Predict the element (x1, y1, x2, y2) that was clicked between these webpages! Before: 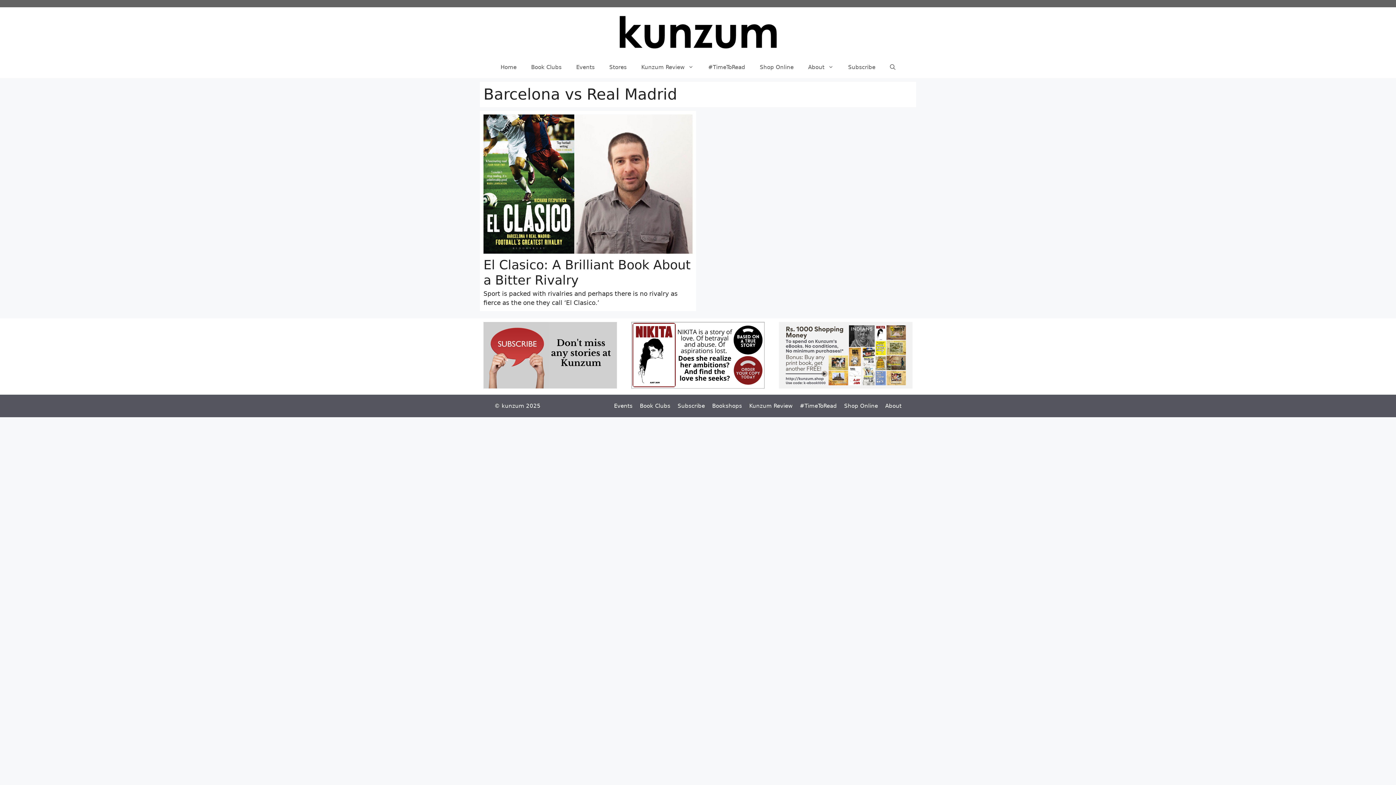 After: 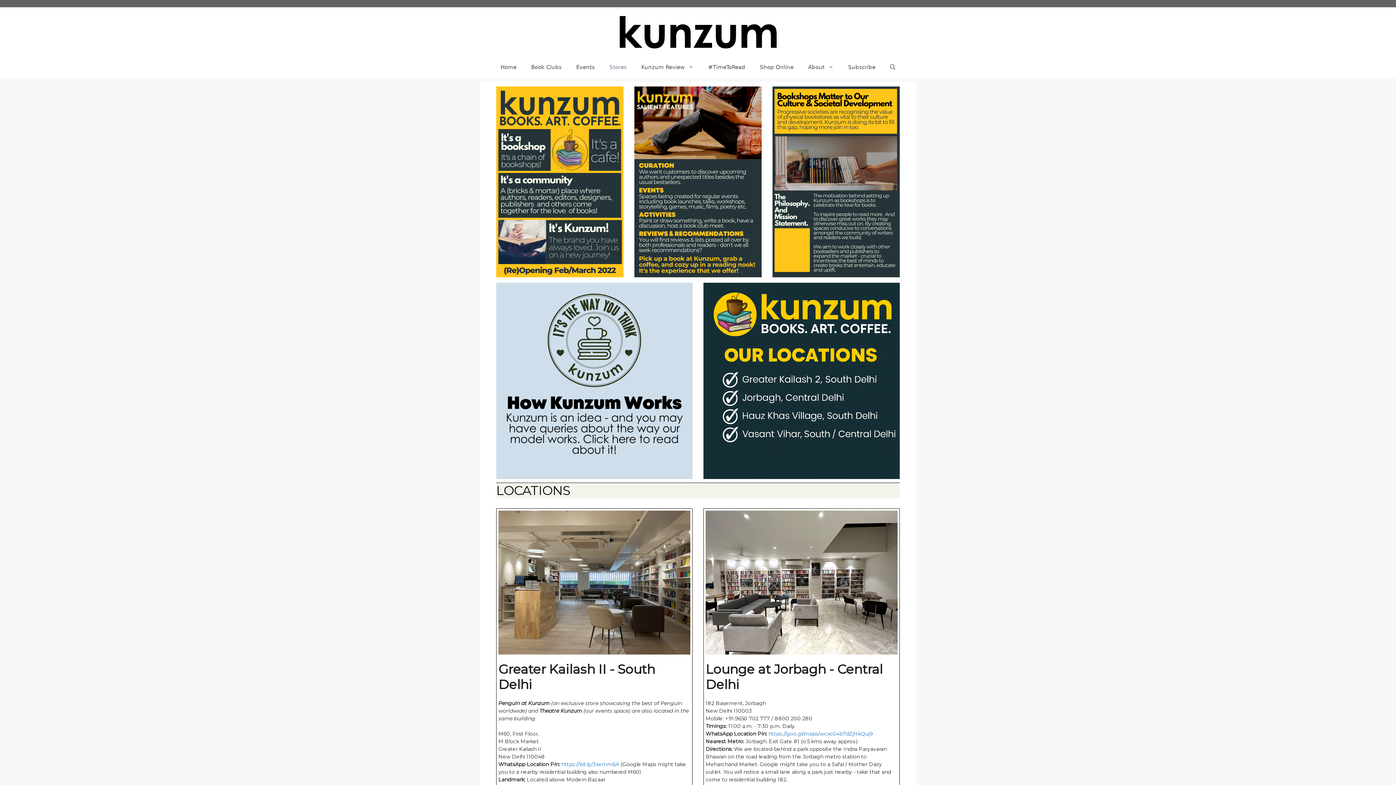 Action: label: Stores bbox: (602, 56, 634, 78)